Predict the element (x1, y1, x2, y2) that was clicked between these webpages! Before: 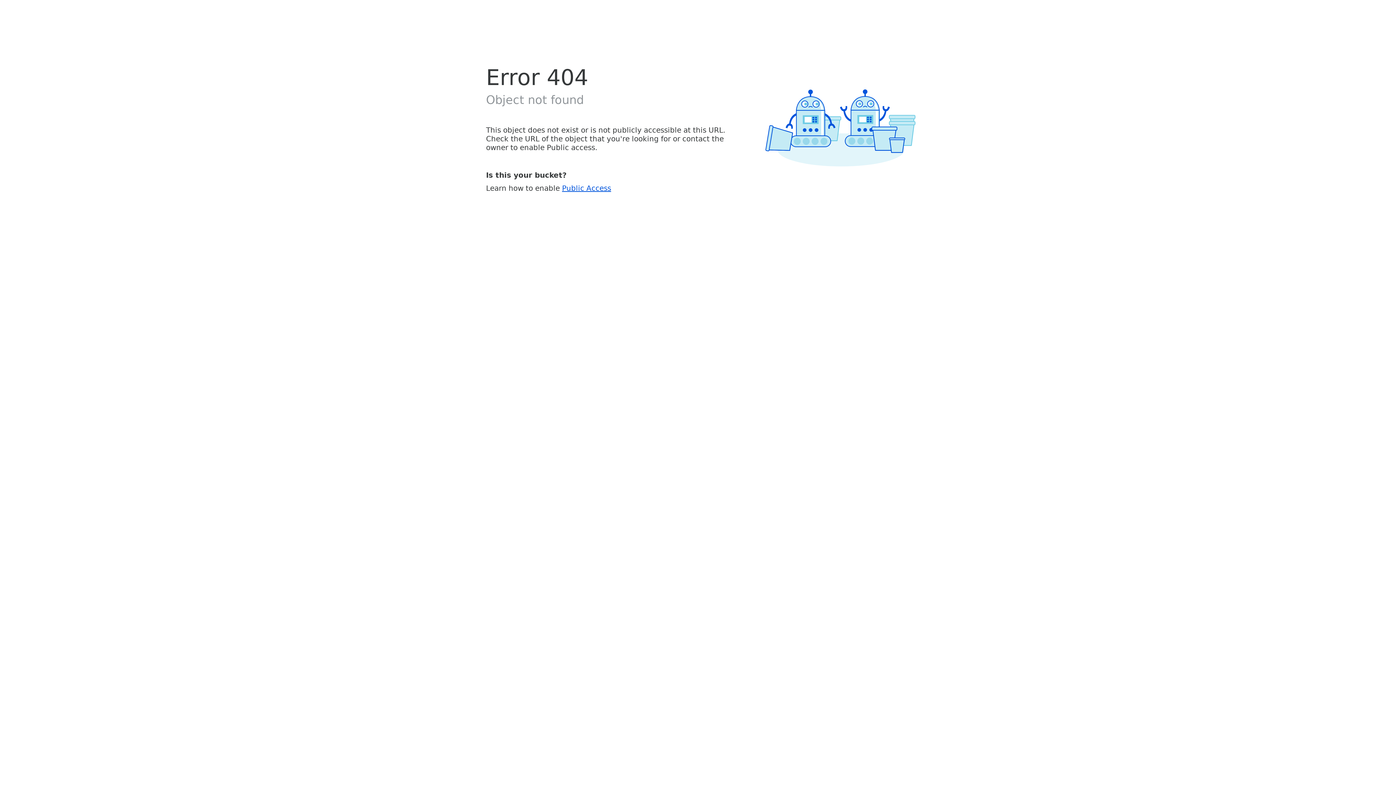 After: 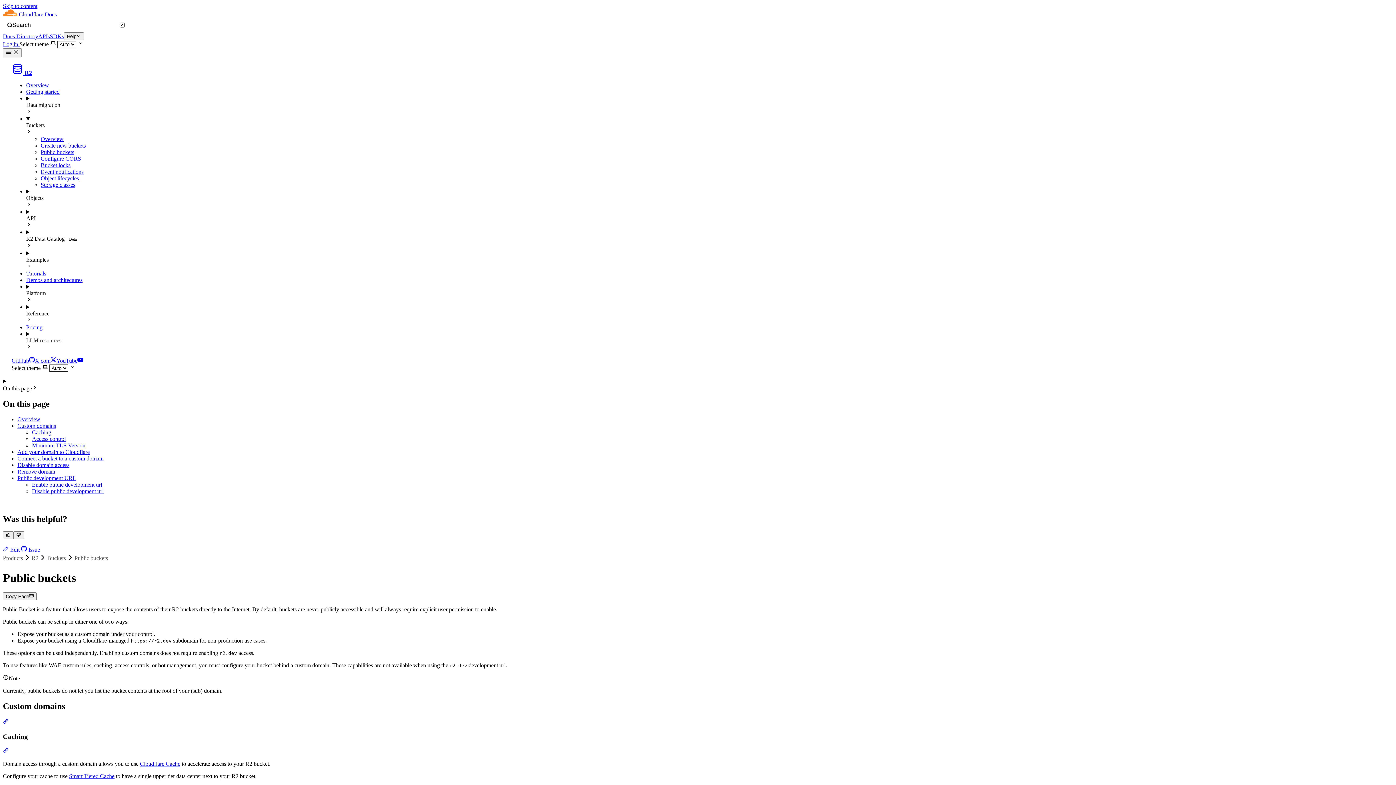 Action: bbox: (562, 183, 611, 192) label: Public Access